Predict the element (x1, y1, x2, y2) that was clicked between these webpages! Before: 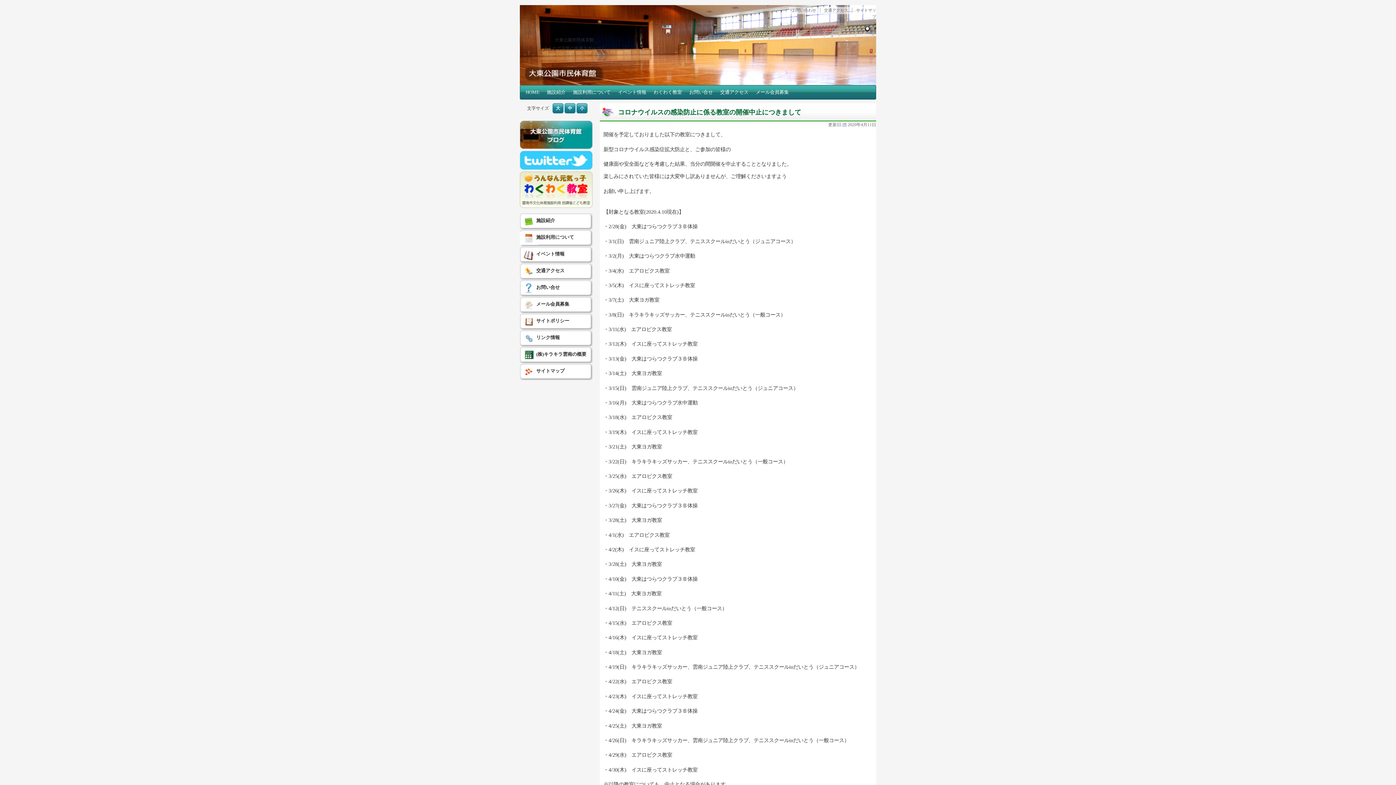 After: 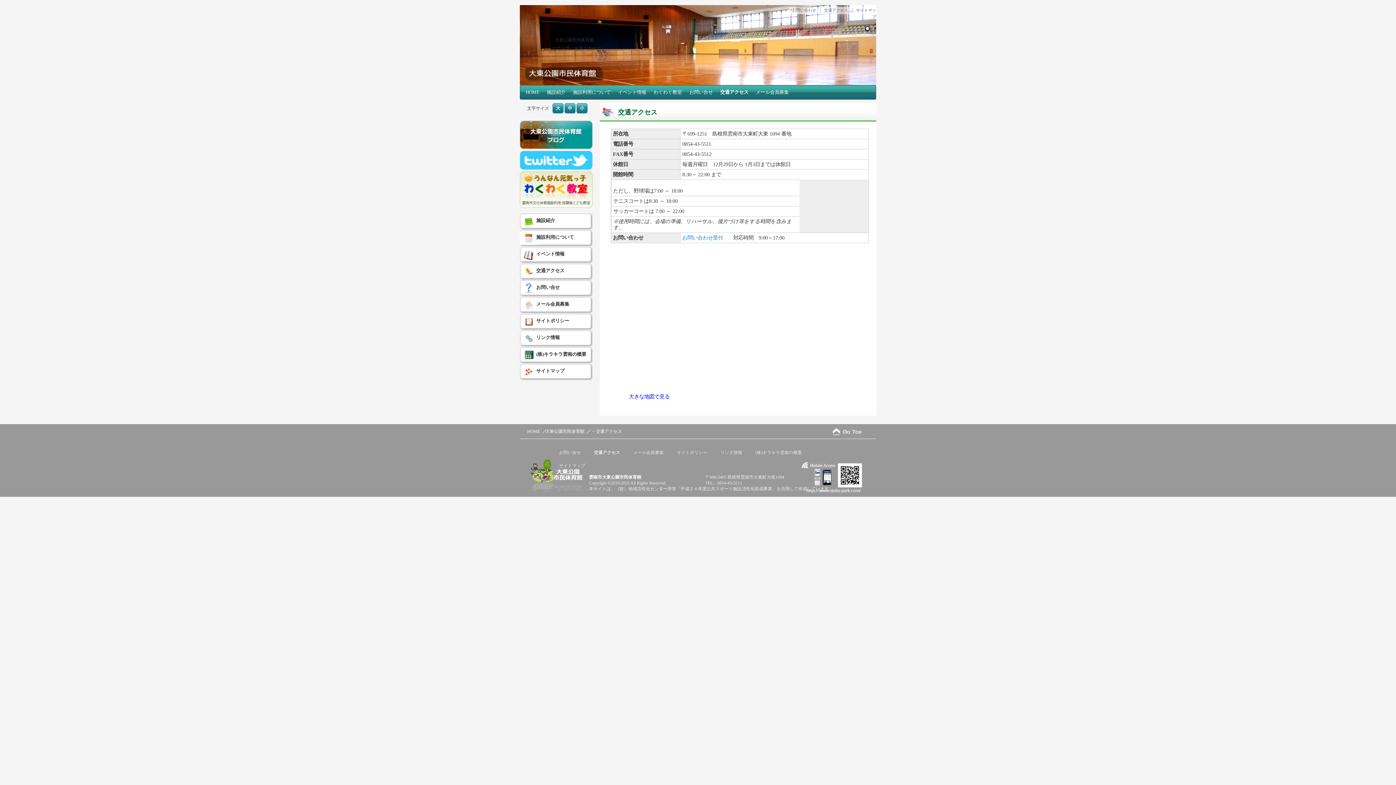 Action: label: 交通アクセス bbox: (716, 85, 752, 99)